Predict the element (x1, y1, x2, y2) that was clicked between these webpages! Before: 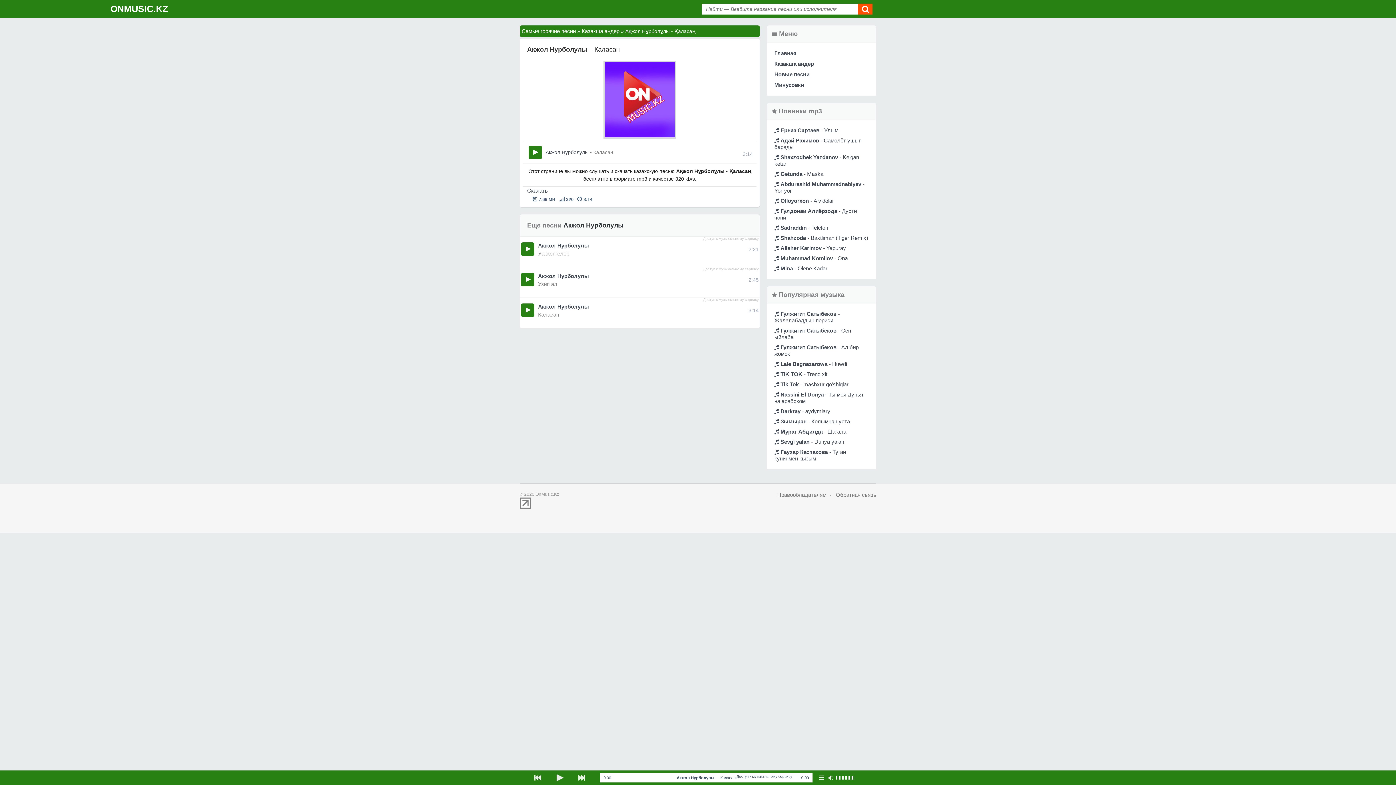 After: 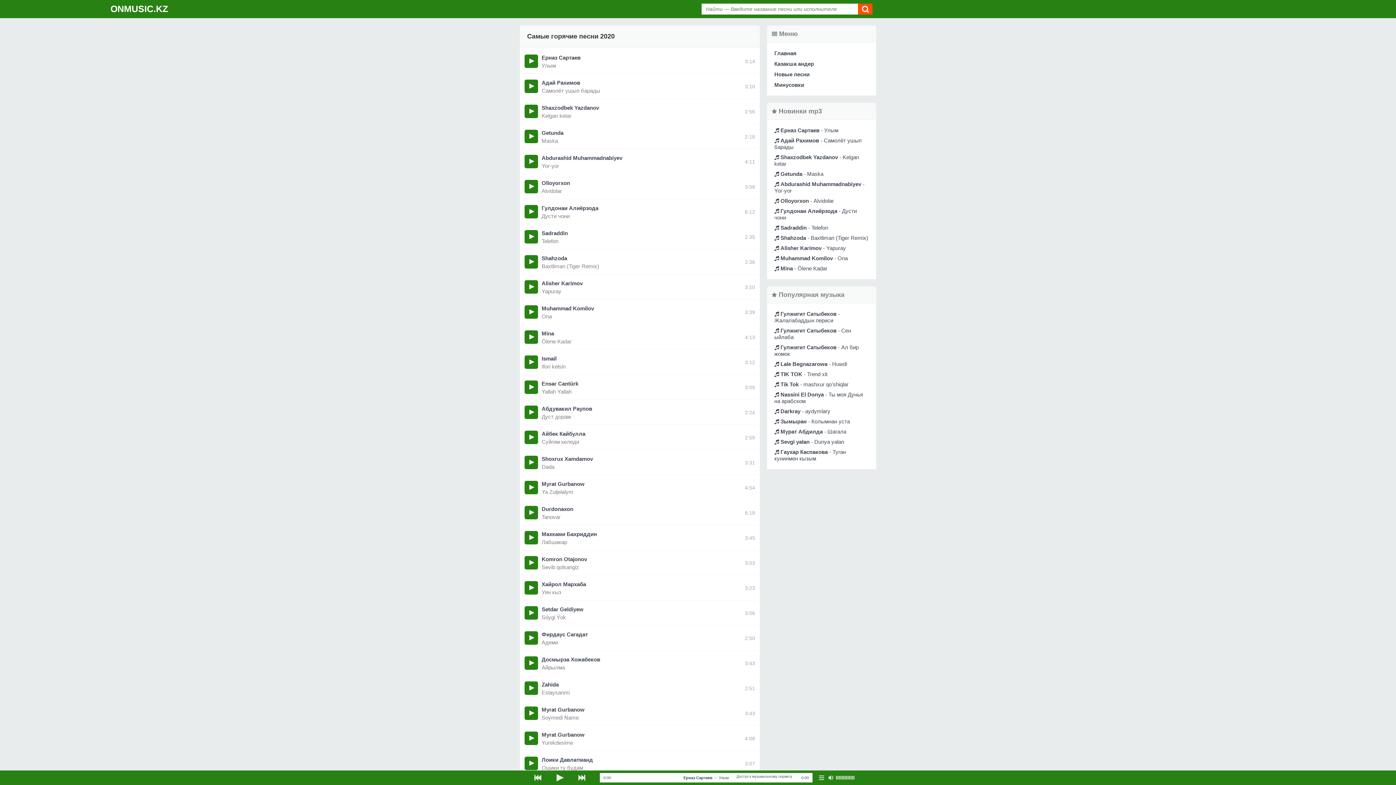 Action: bbox: (110, 2, 168, 20) label: ONMUSIC.KZ